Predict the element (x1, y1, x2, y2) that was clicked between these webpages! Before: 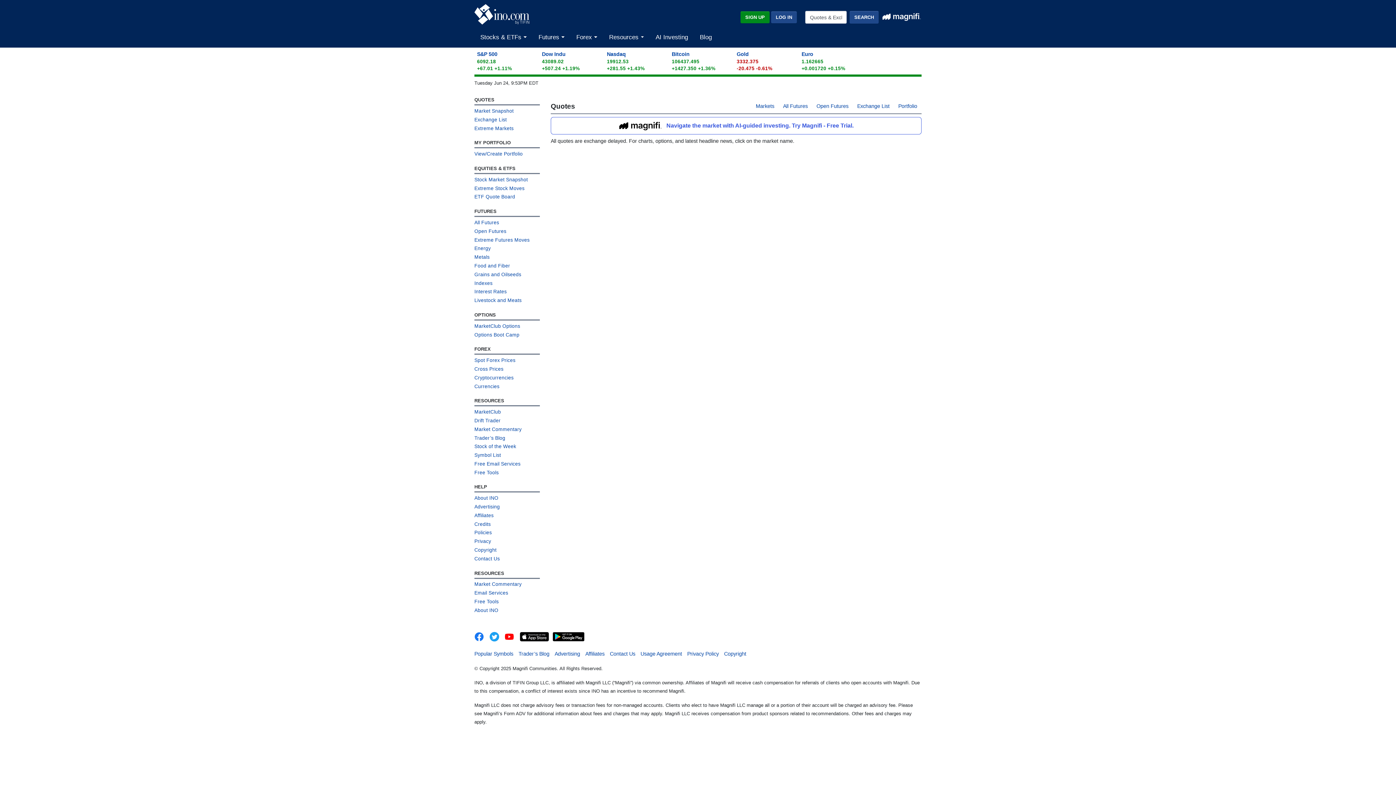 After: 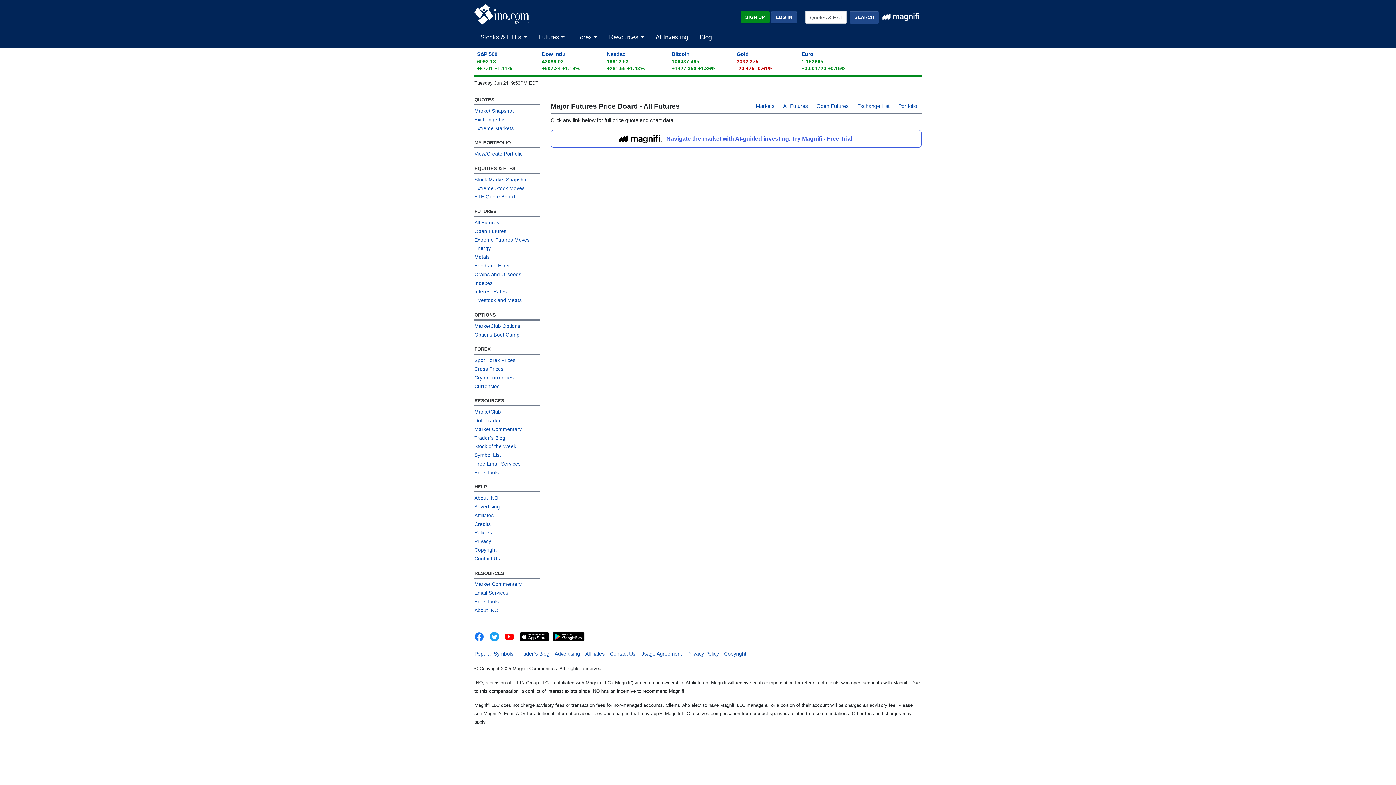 Action: bbox: (778, 99, 812, 113) label: All Futures